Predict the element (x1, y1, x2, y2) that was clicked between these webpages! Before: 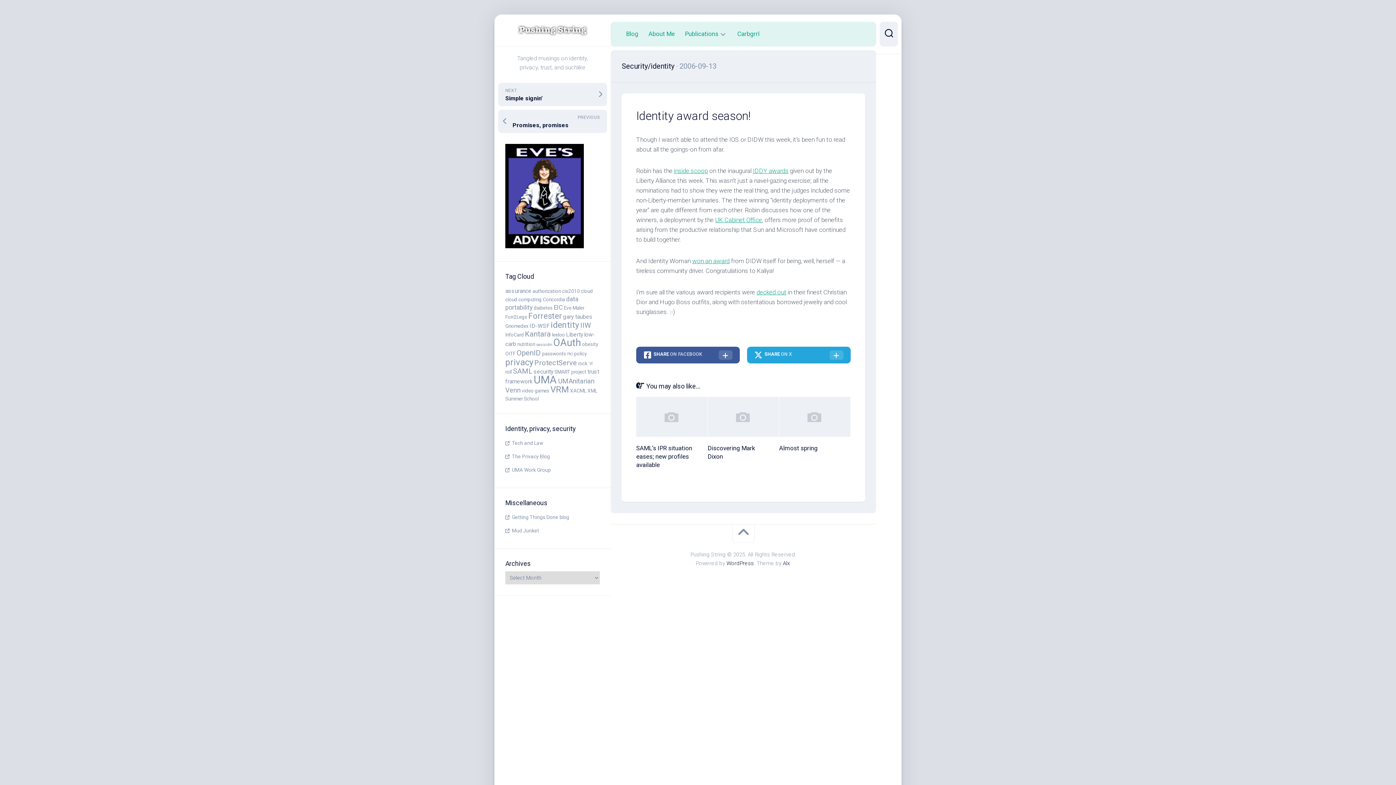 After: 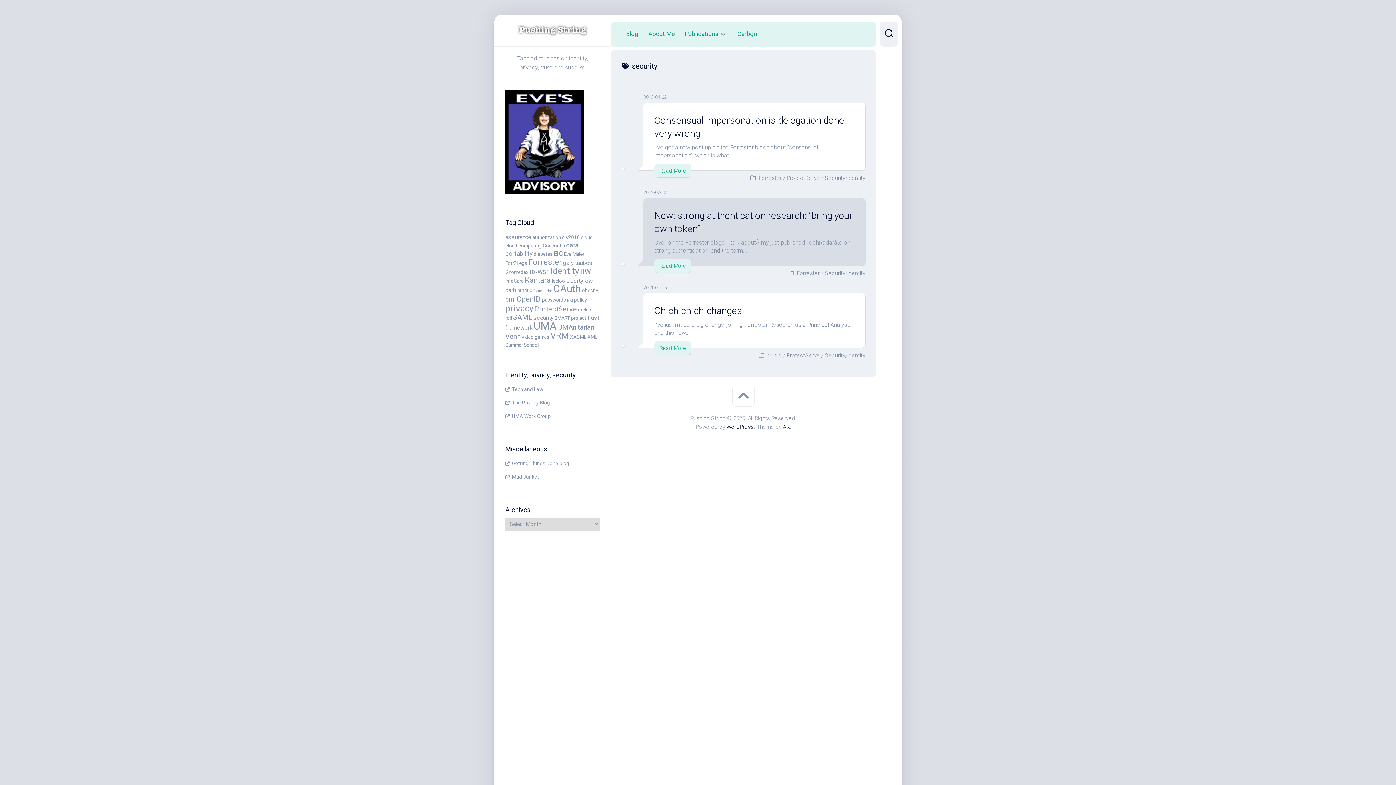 Action: bbox: (533, 368, 553, 375) label: security (3 items)